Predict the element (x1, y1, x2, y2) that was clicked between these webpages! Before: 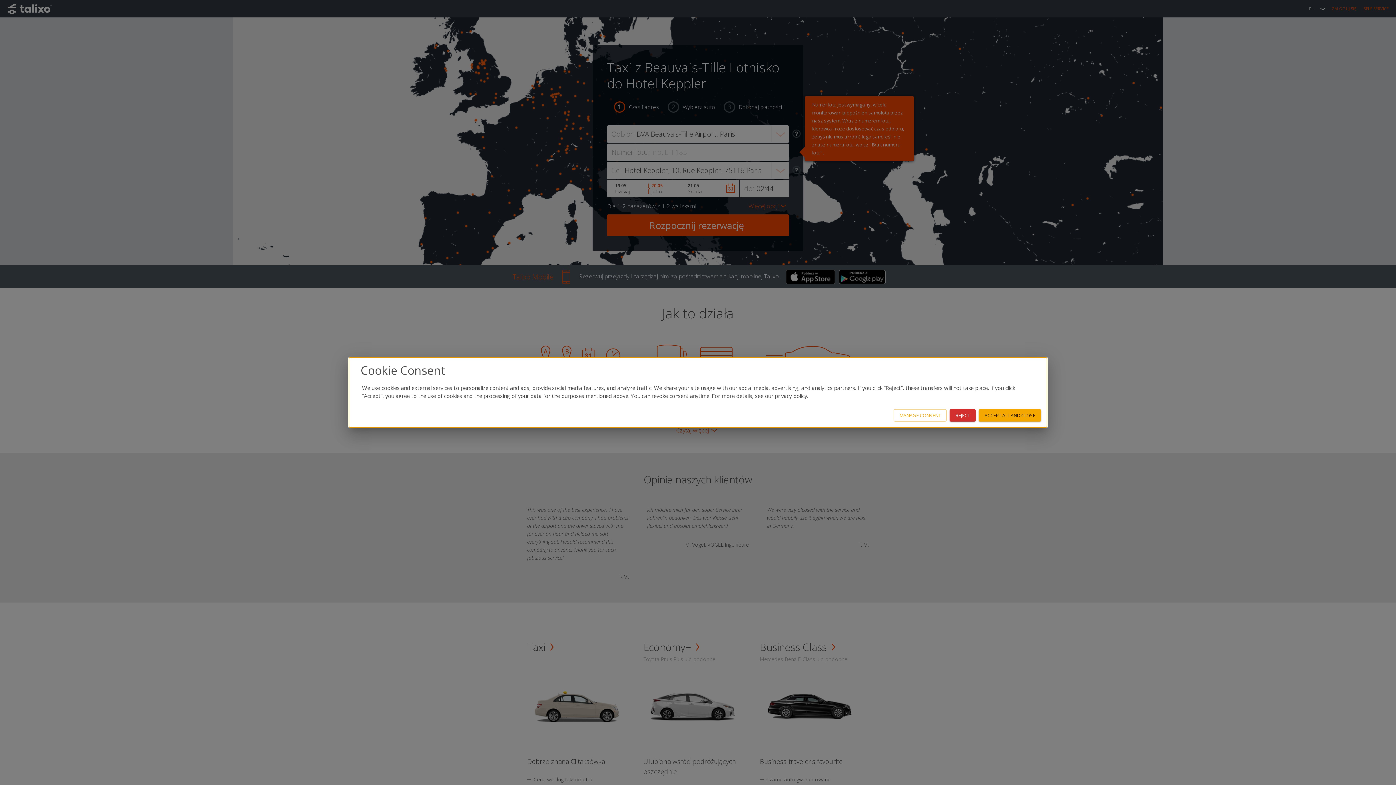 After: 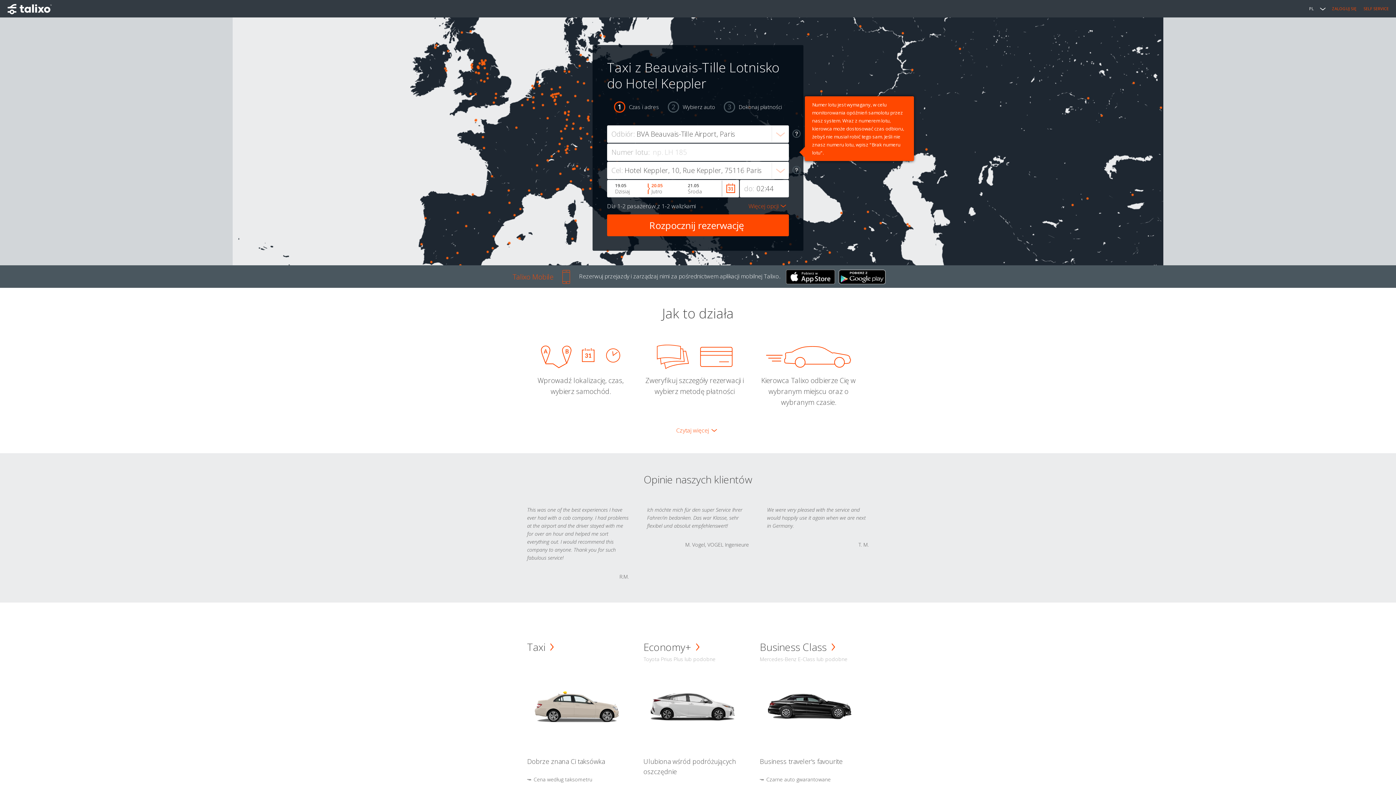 Action: label: REJECT bbox: (949, 409, 976, 421)